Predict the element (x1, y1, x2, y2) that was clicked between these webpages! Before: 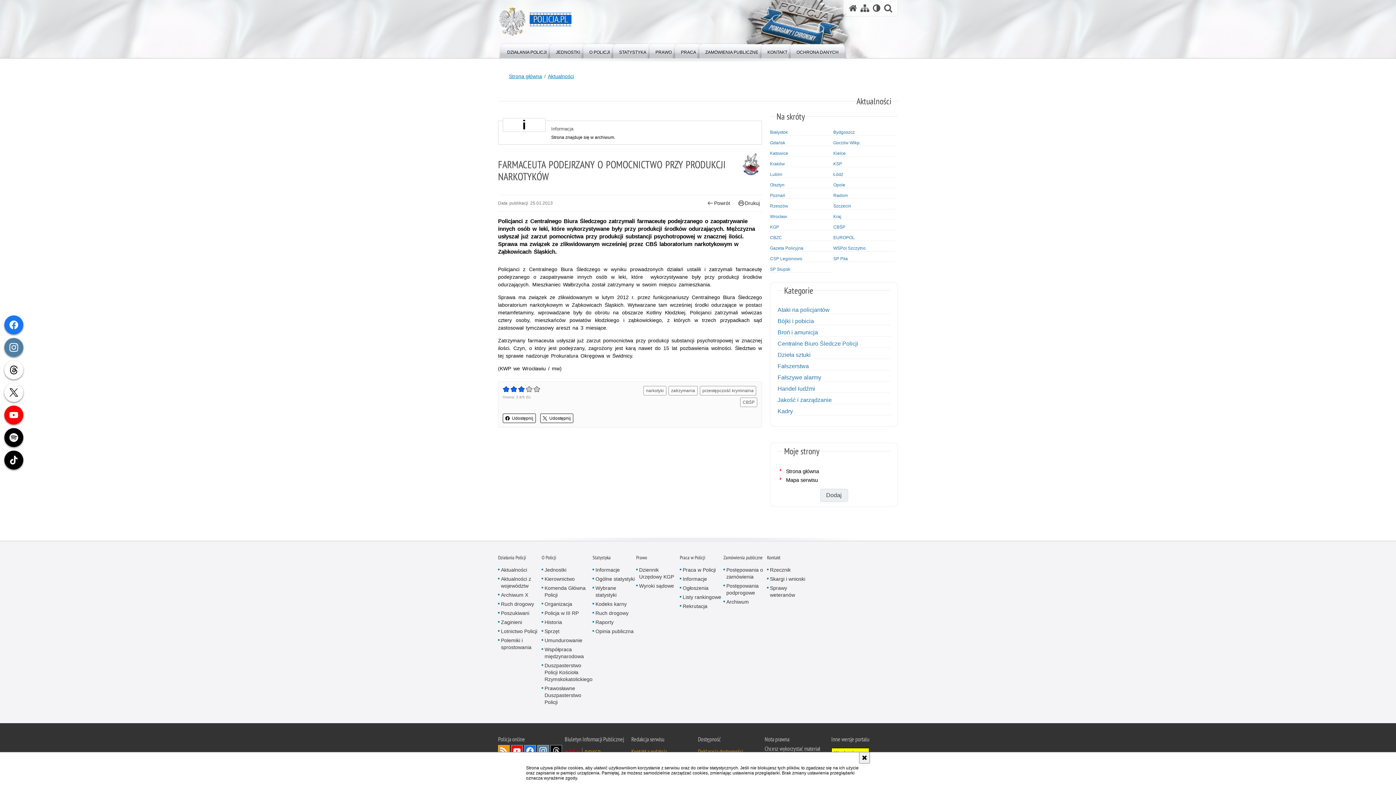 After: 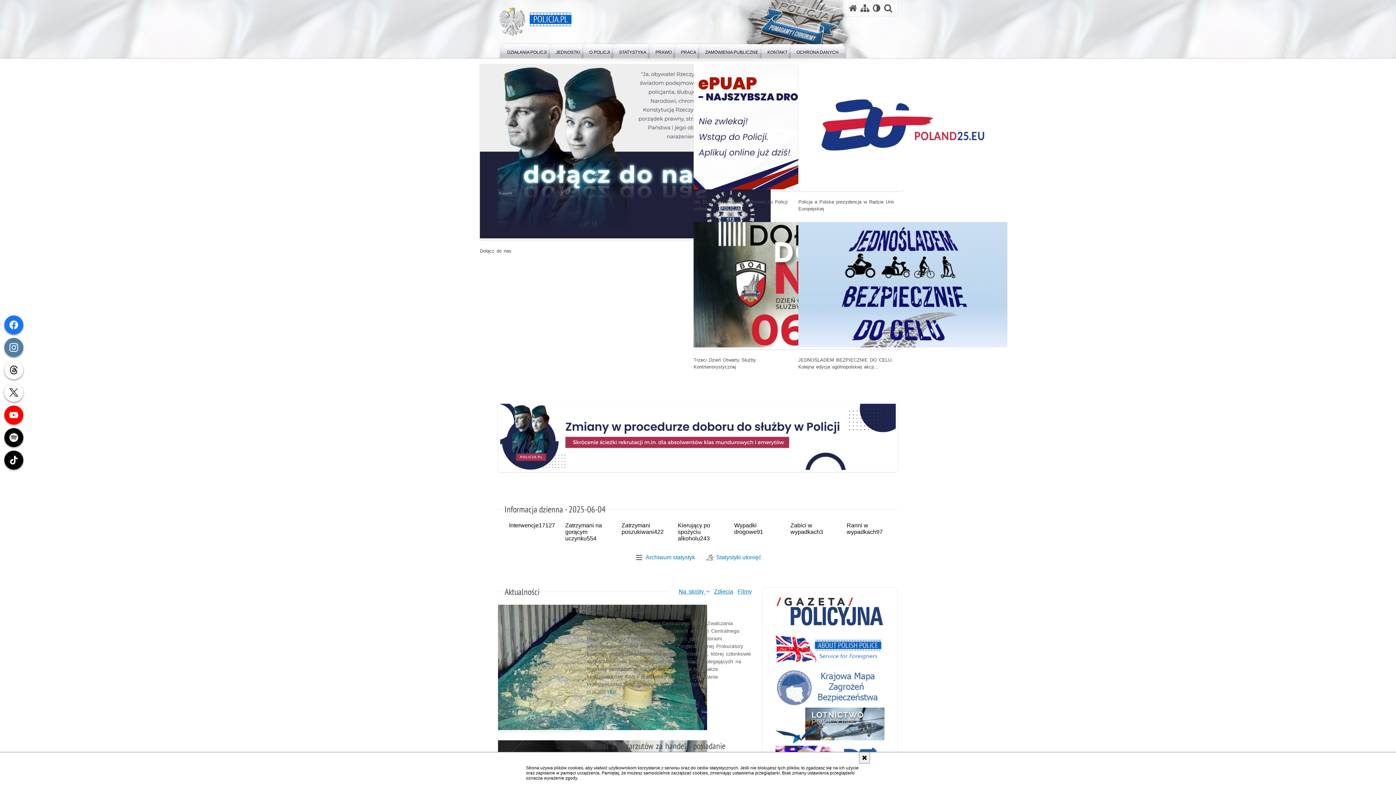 Action: label: Strona główna serwisu Policja.pl bbox: (849, 3, 857, 12)